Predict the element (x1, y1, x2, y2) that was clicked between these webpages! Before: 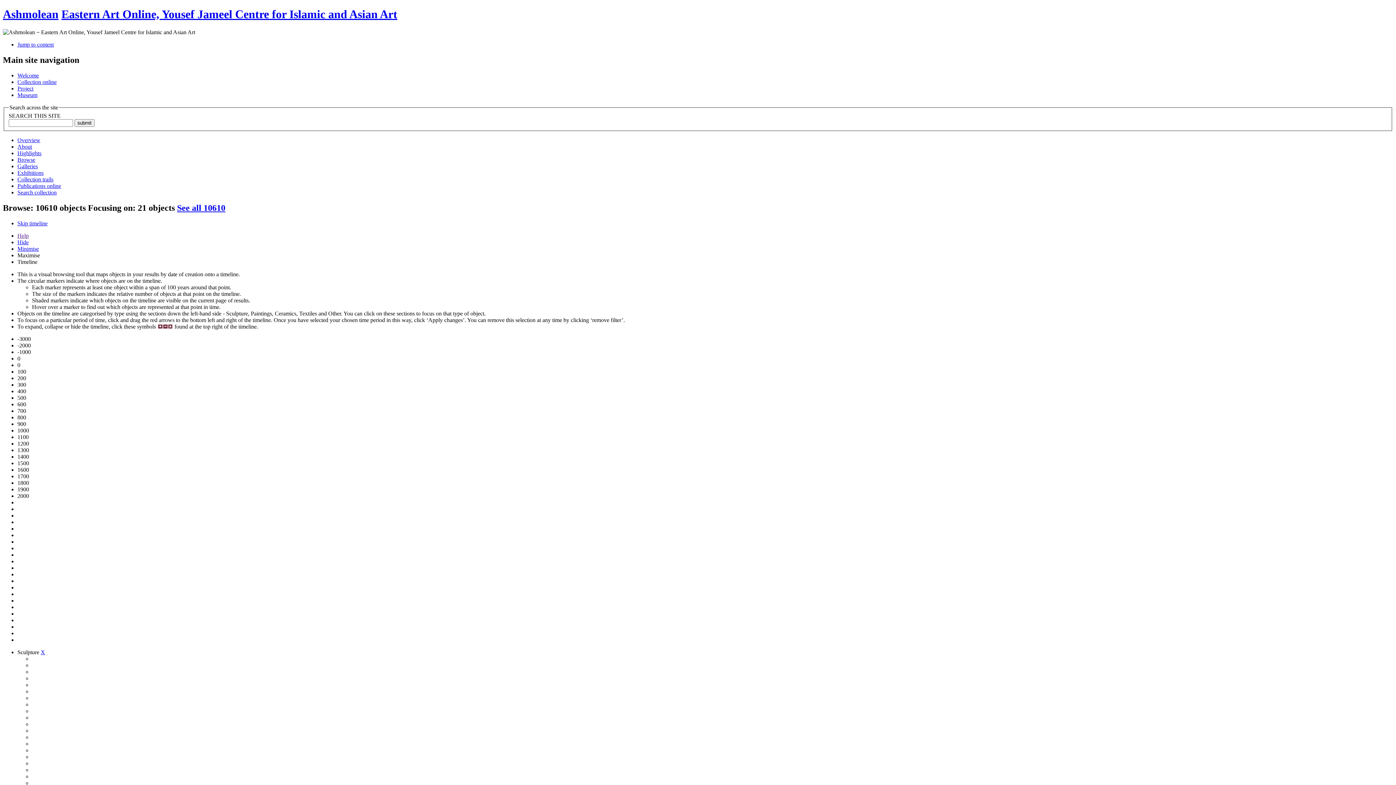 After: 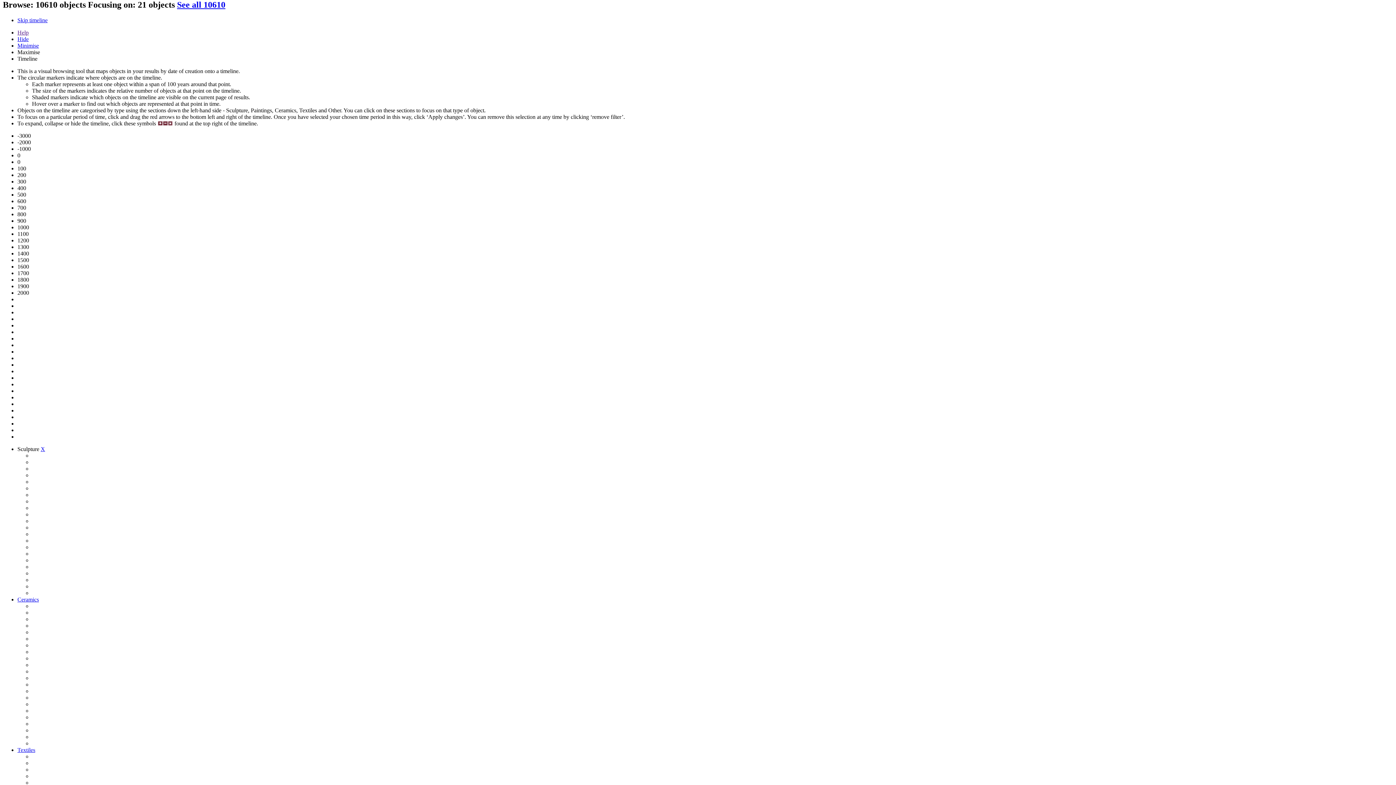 Action: label: Jump to content bbox: (17, 41, 53, 47)